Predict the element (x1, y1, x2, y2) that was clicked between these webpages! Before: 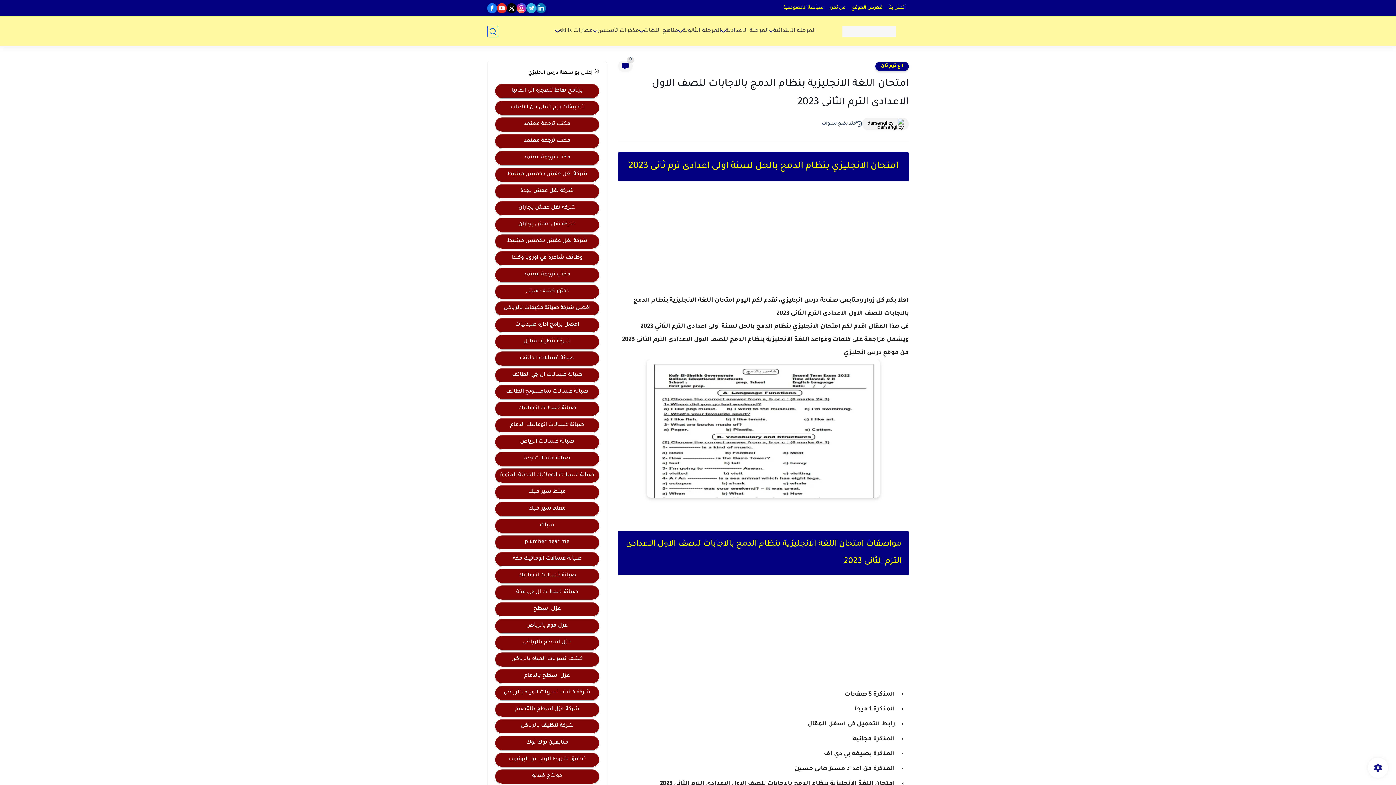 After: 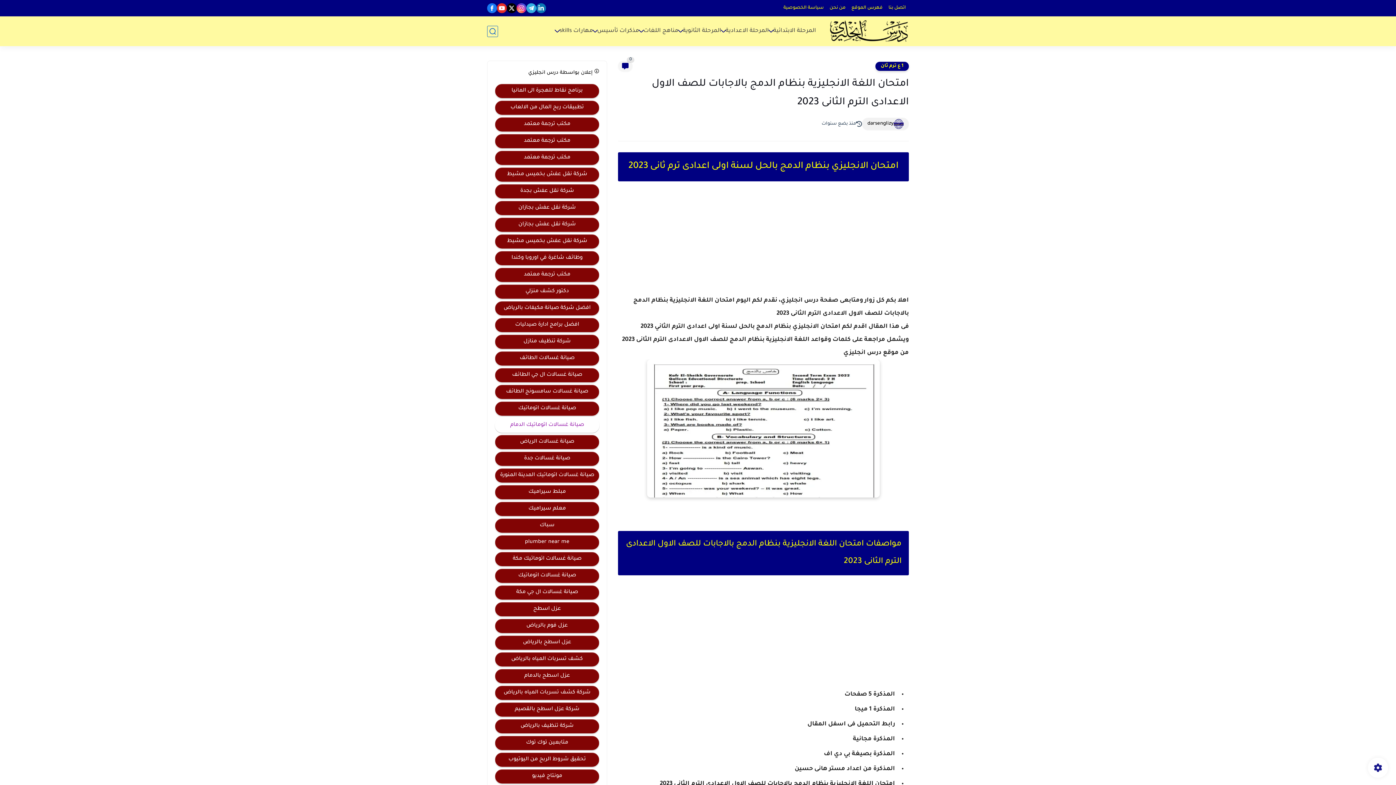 Action: label: صيانة غسالات اتوماتيك الدمام bbox: (494, 418, 599, 433)